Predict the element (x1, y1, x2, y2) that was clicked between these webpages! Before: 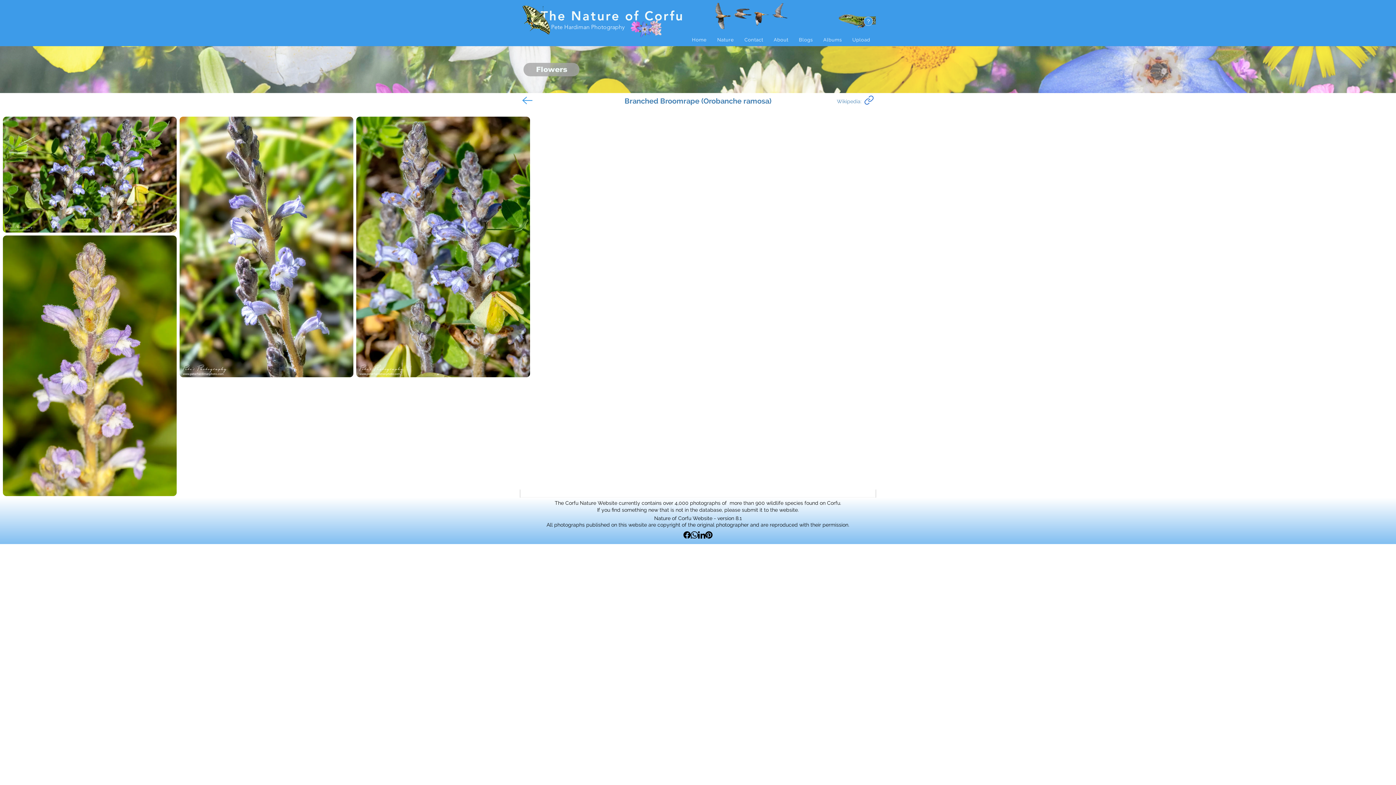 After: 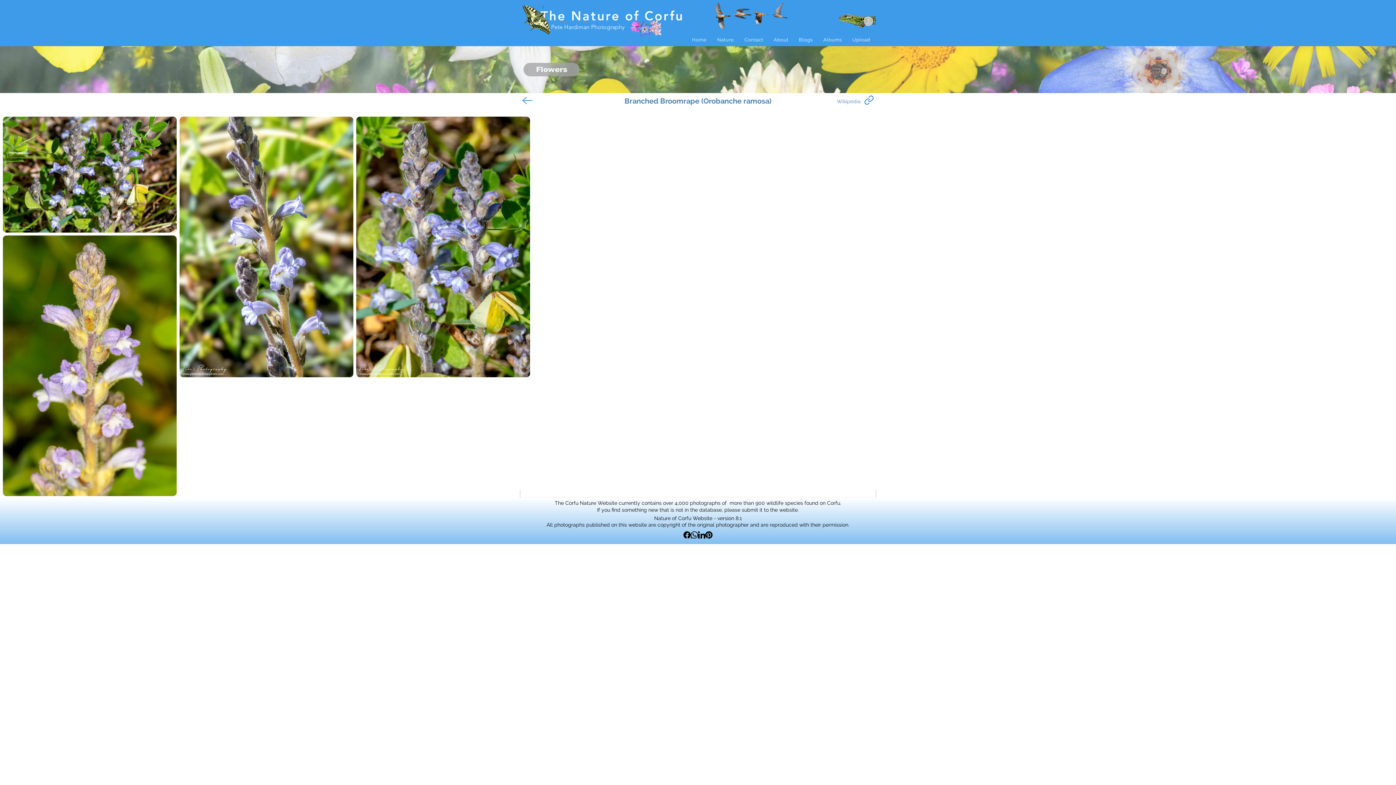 Action: label: ? bbox: (864, 16, 873, 25)